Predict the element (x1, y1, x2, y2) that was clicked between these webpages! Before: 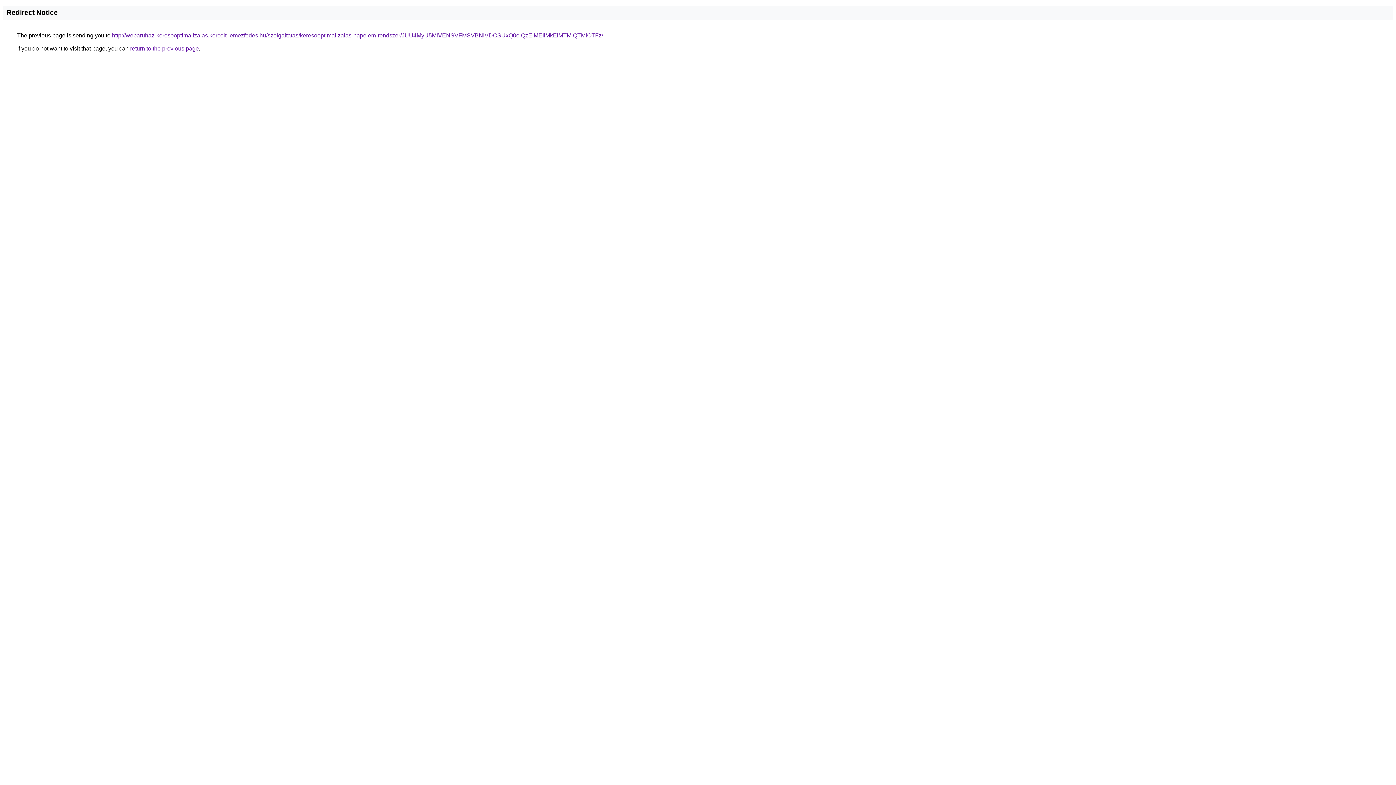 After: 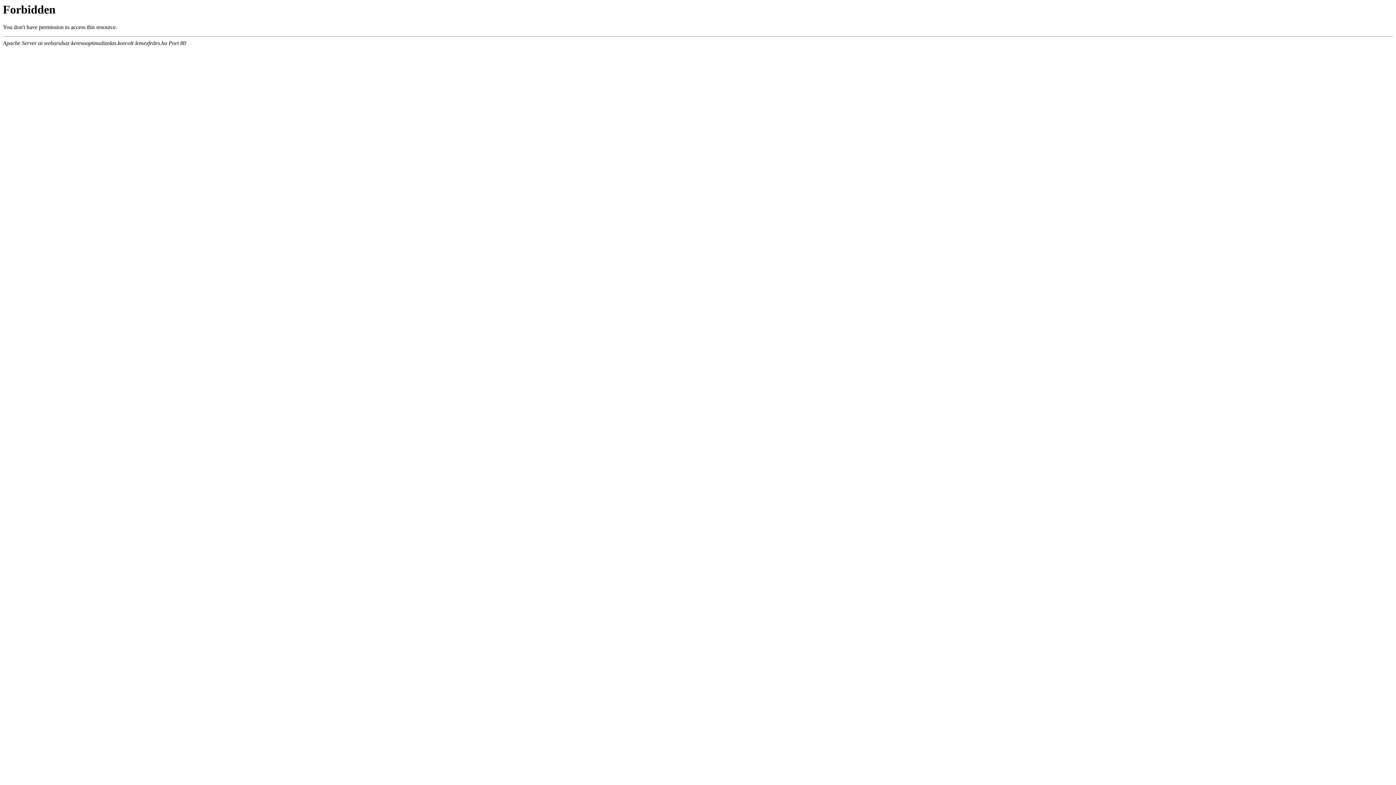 Action: bbox: (112, 32, 603, 38) label: http://webaruhaz-keresooptimalizalas.korcolt-lemezfedes.hu/szolgaltatas/keresooptimalizalas-napelem-rendszer/JUU4MyU5MiVENSVFMSVBNiVDOSUxQ0olQzElMEIlMkElMTMlQTMlOTFz/